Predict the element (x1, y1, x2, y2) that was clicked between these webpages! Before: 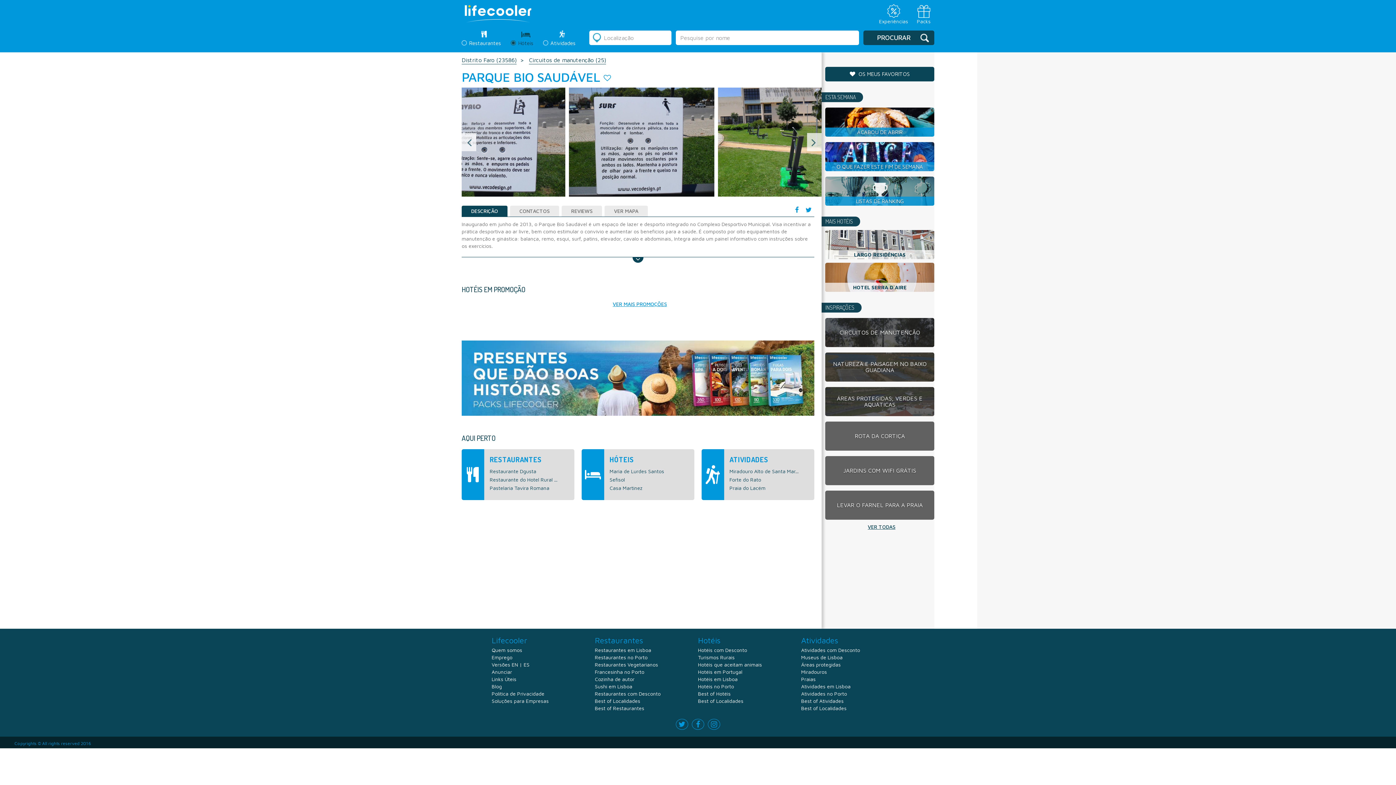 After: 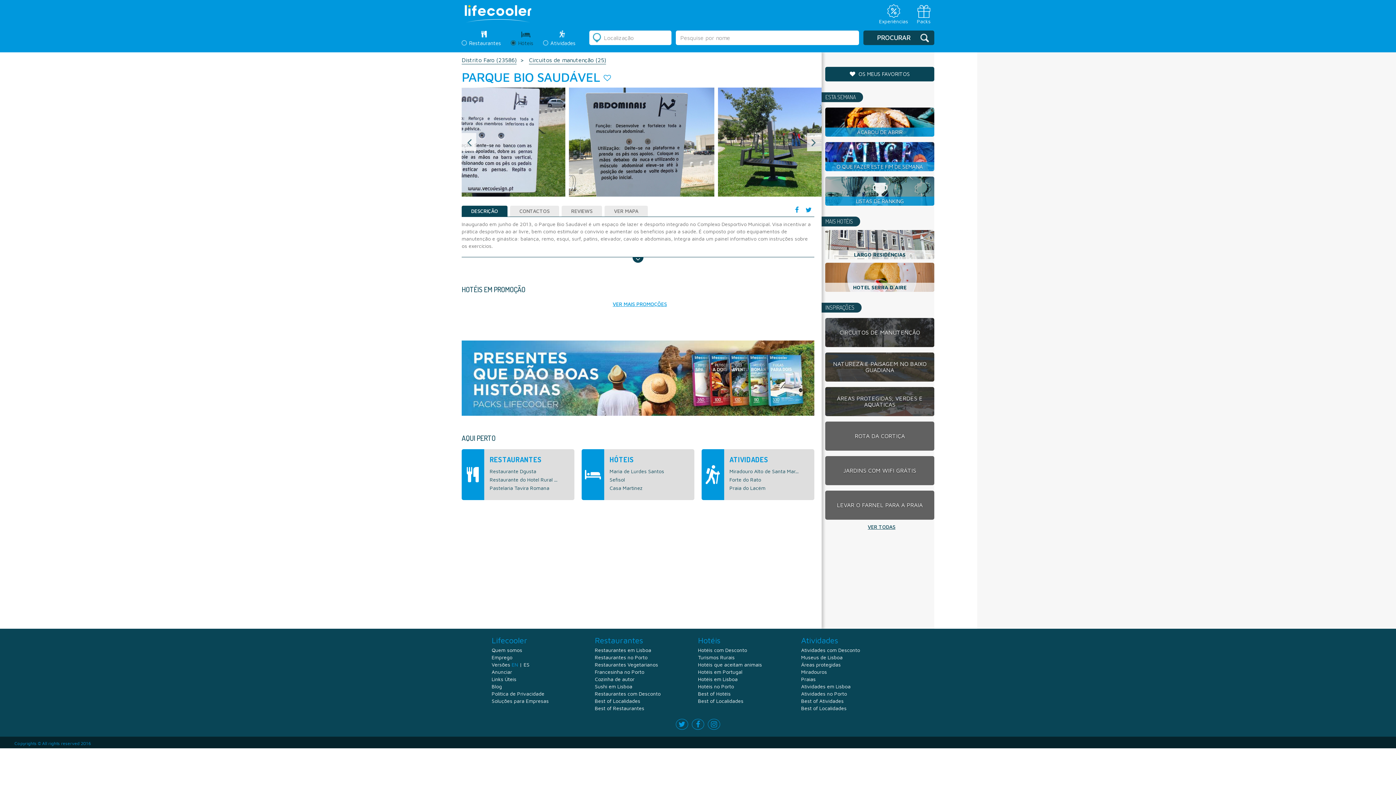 Action: bbox: (510, 661, 518, 667) label:  EN